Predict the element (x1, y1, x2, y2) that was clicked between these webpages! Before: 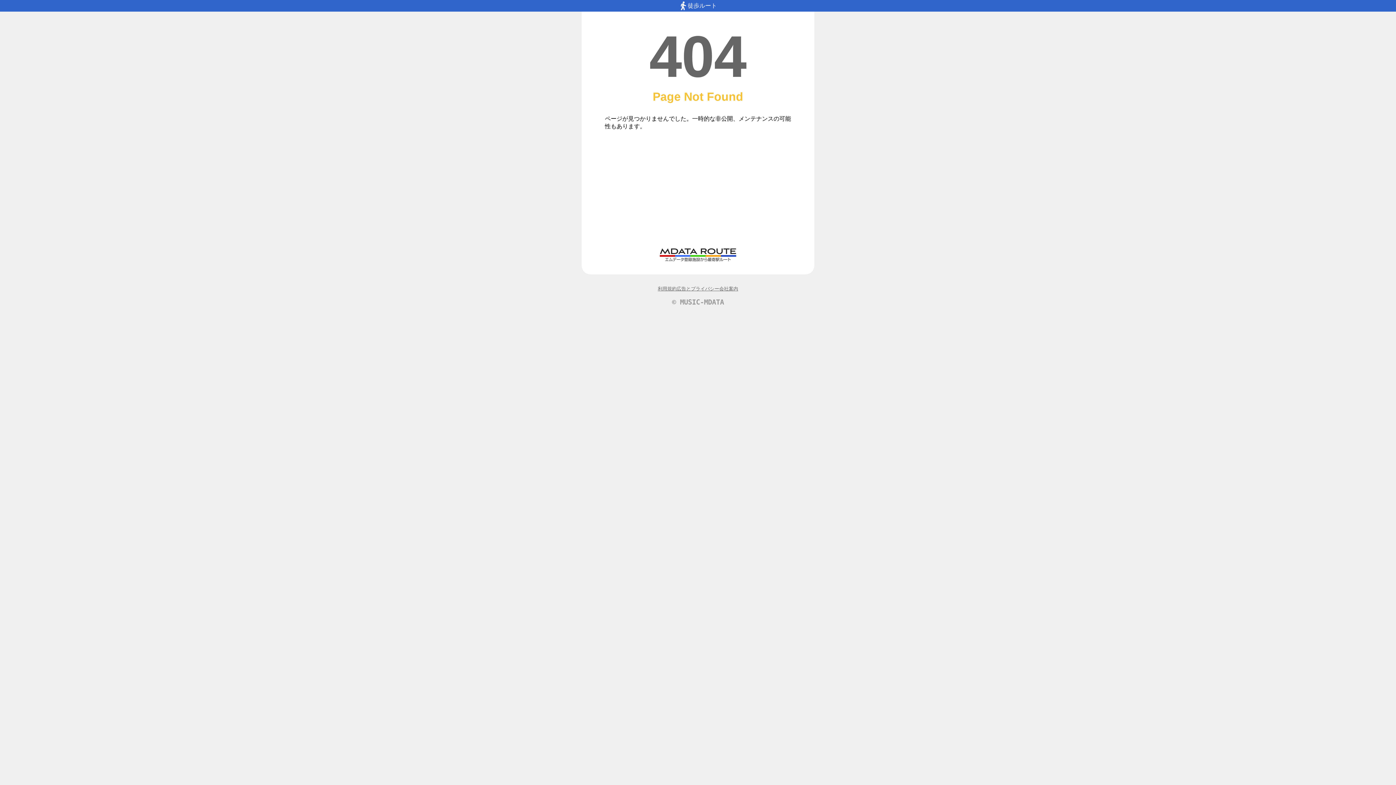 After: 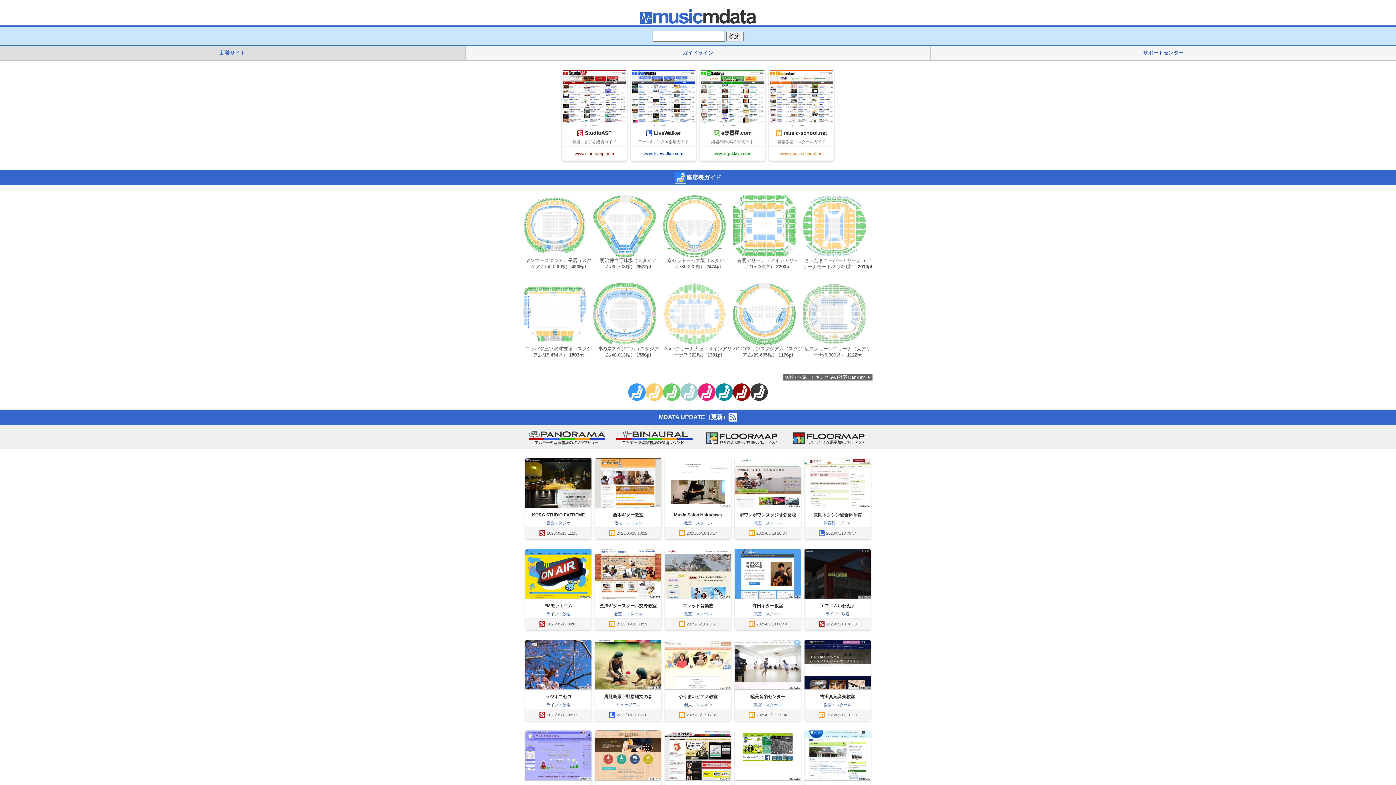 Action: label: © MUSIC-MDATA bbox: (0, 298, 1396, 306)